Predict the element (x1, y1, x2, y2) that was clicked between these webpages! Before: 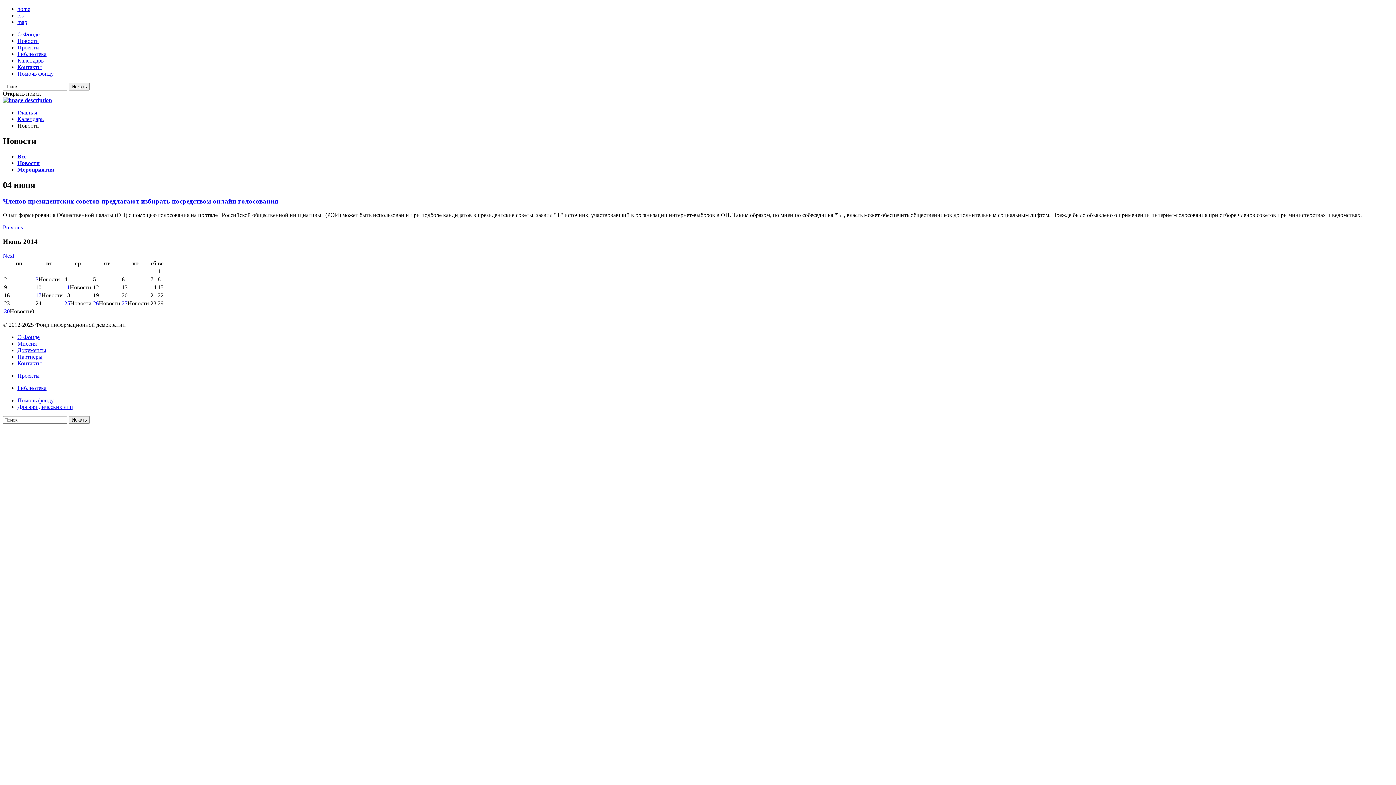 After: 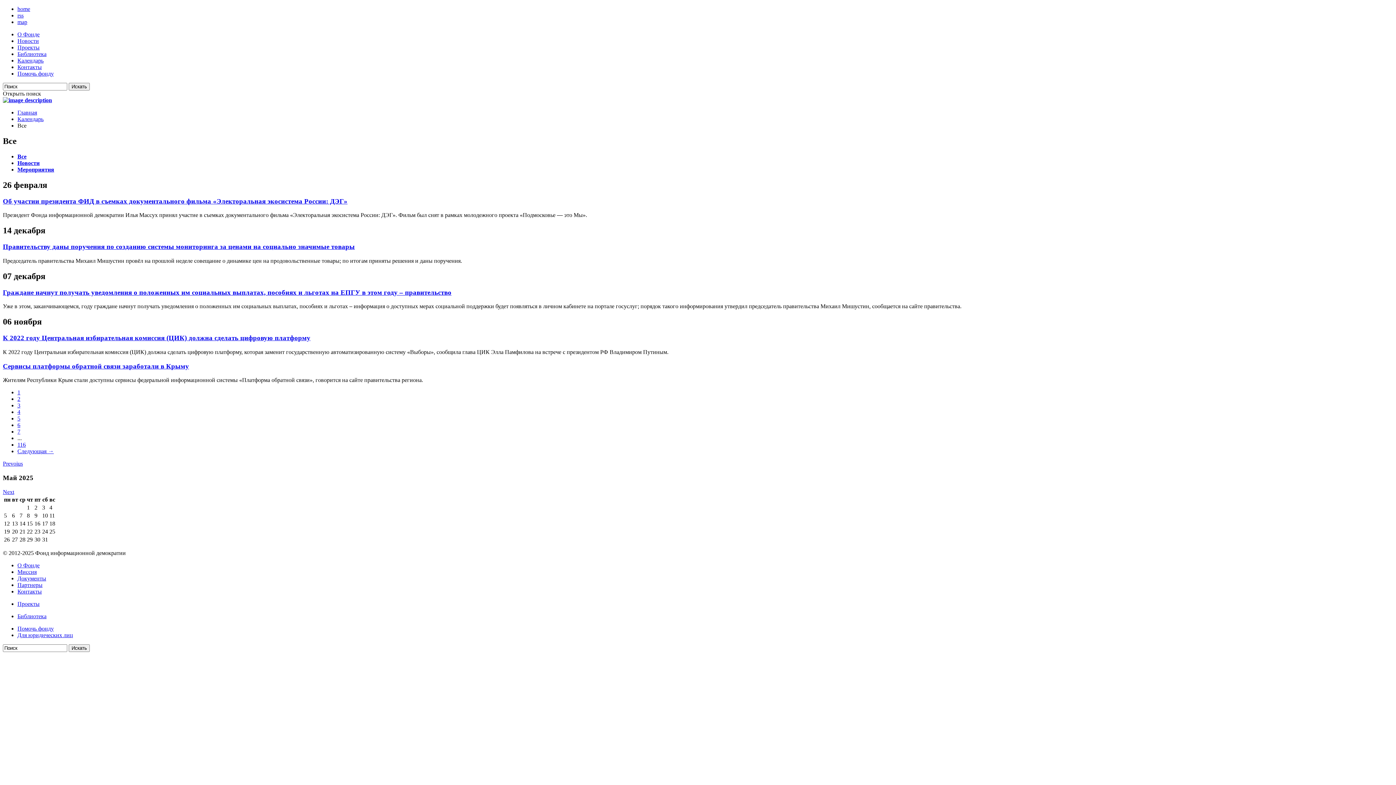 Action: bbox: (17, 153, 26, 159) label: Все